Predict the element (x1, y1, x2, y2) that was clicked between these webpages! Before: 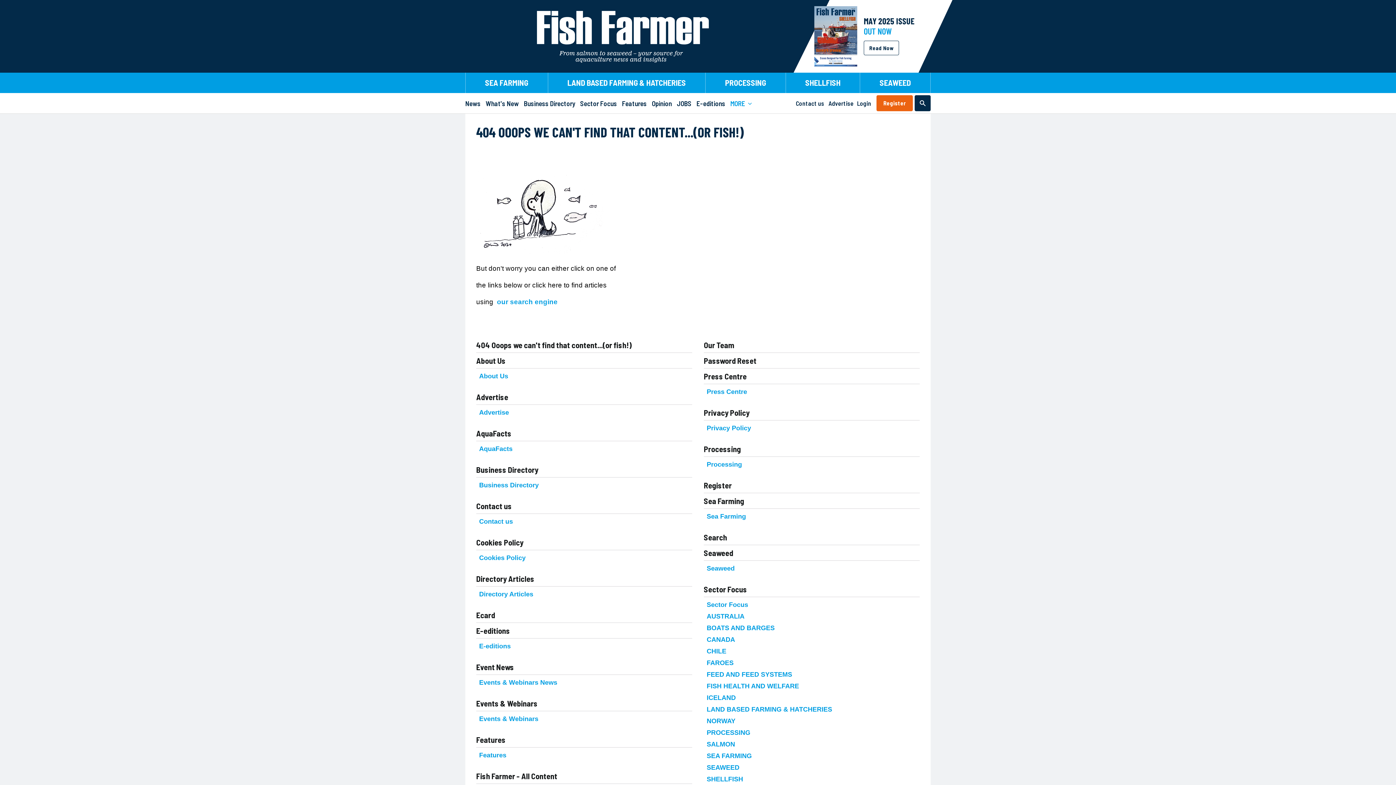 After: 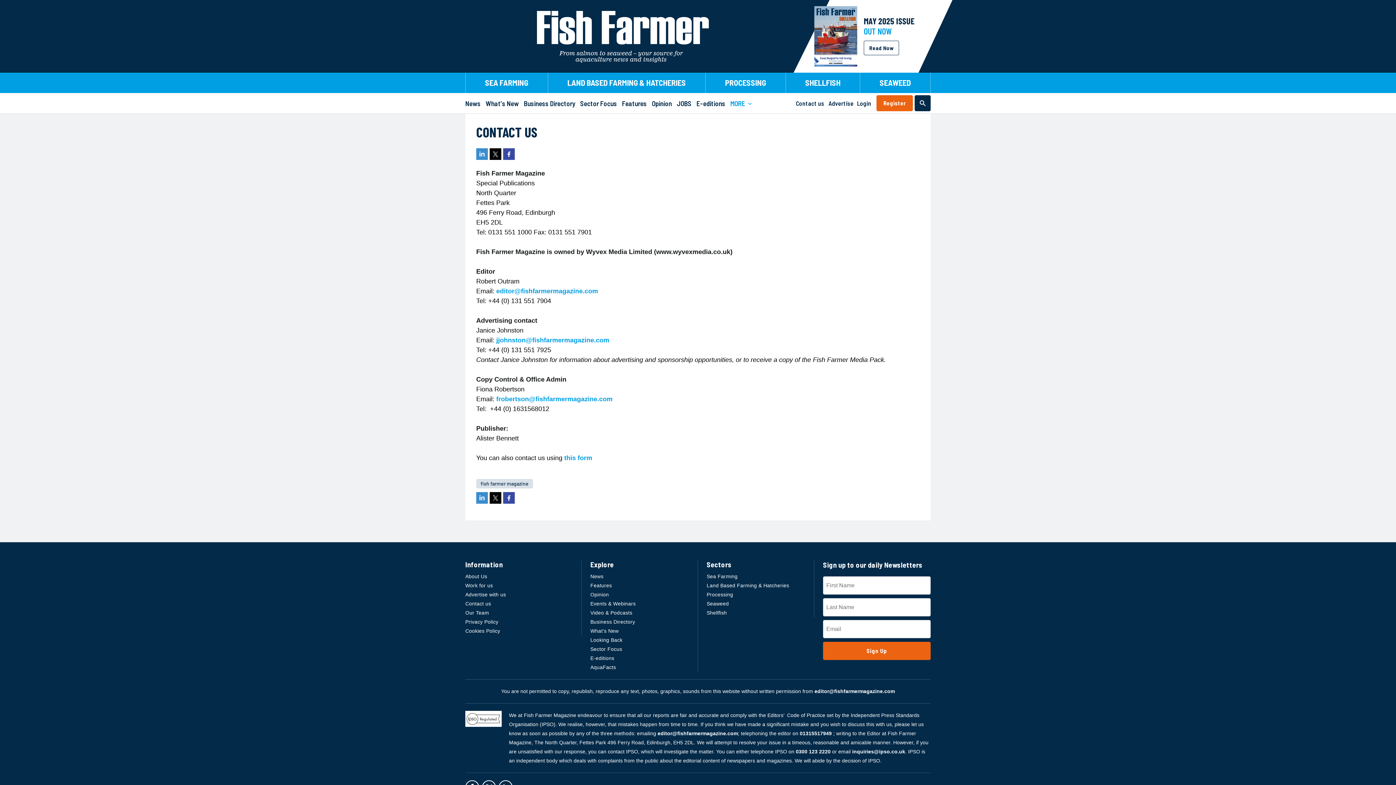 Action: label: Contact us bbox: (479, 518, 513, 525)